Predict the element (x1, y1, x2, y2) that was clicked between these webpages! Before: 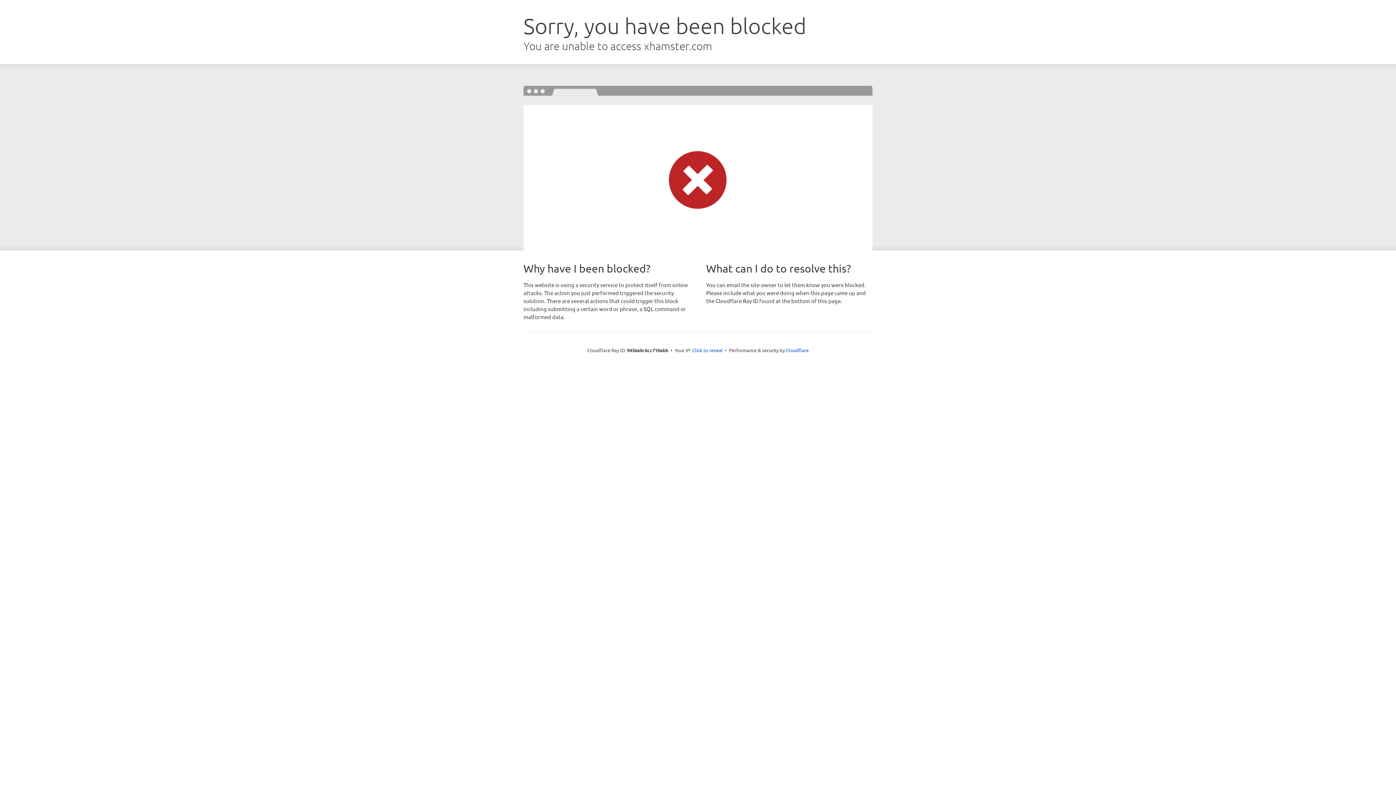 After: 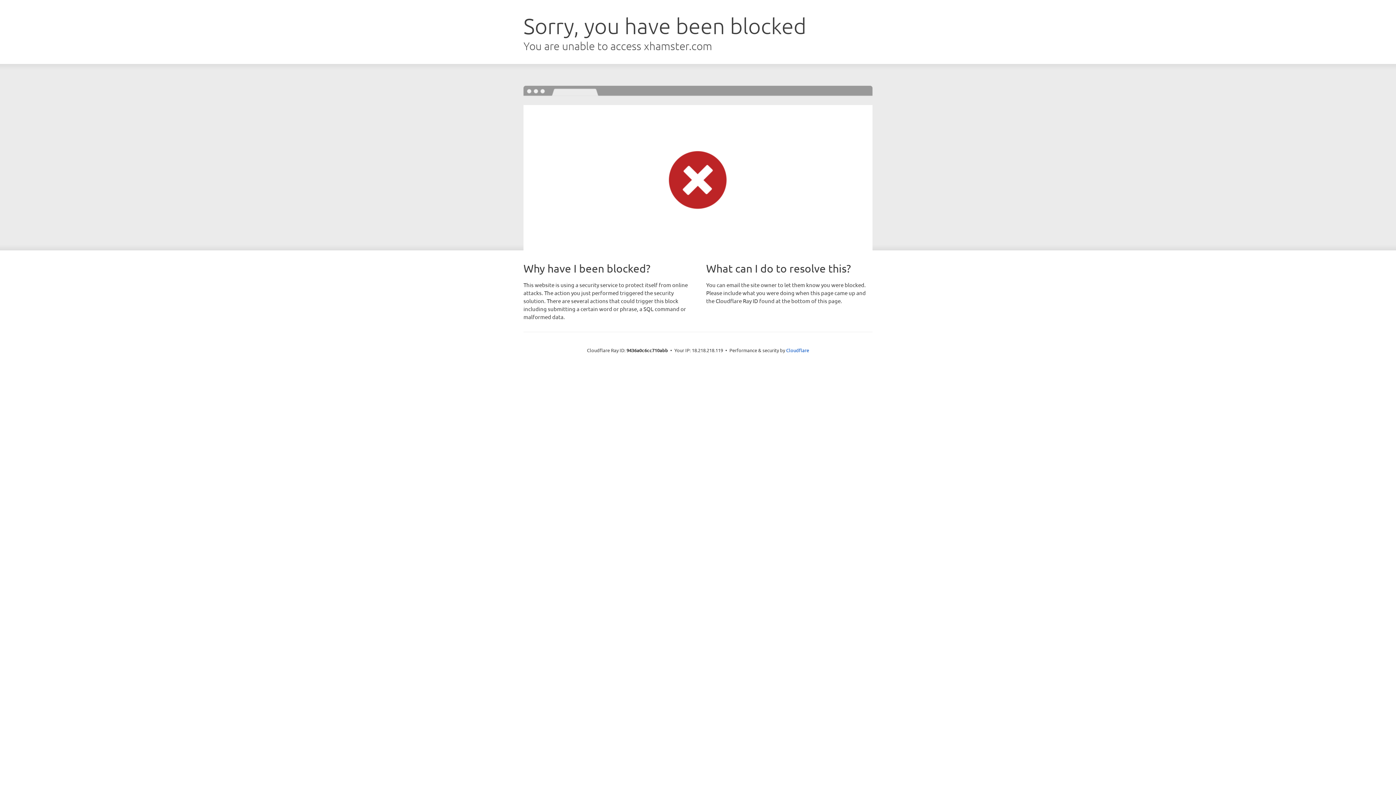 Action: bbox: (692, 346, 722, 353) label: Click to reveal